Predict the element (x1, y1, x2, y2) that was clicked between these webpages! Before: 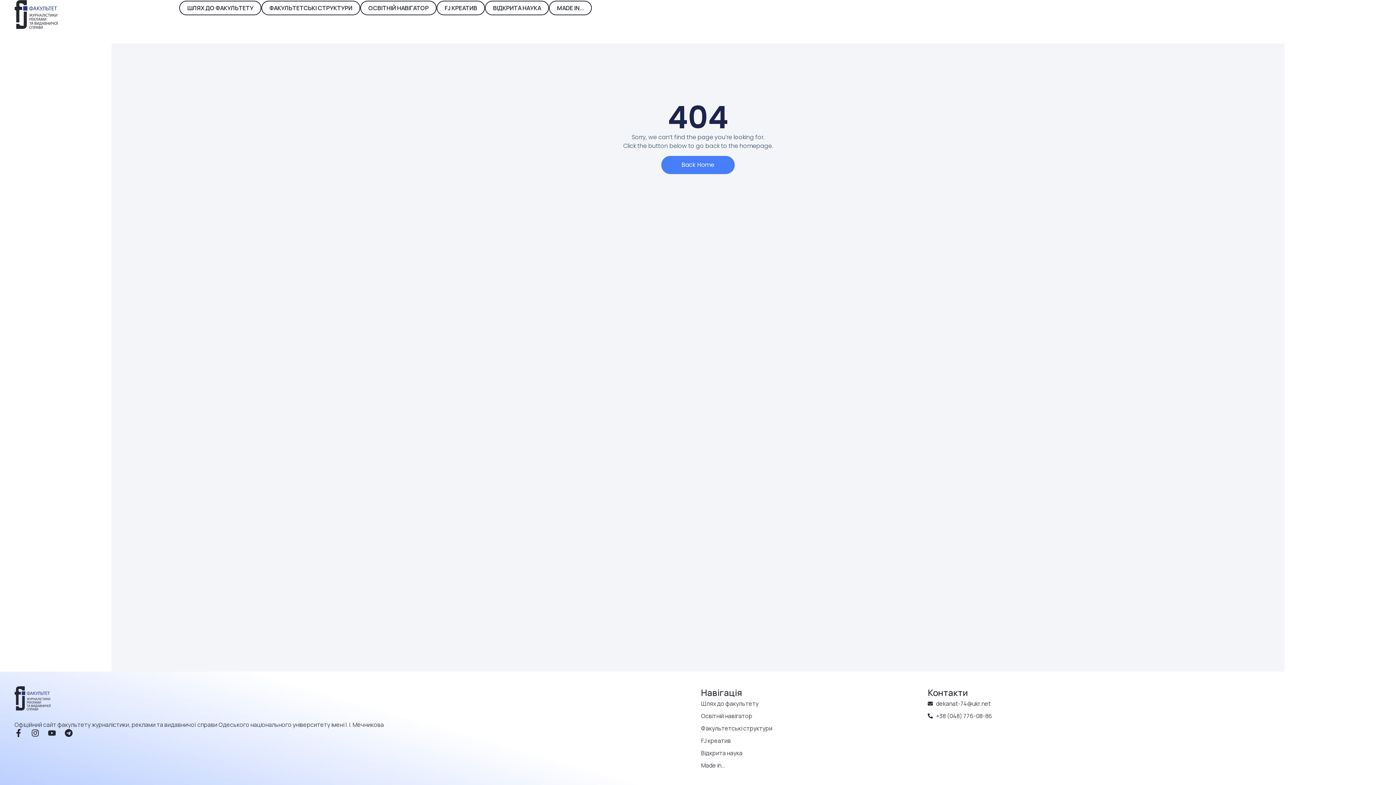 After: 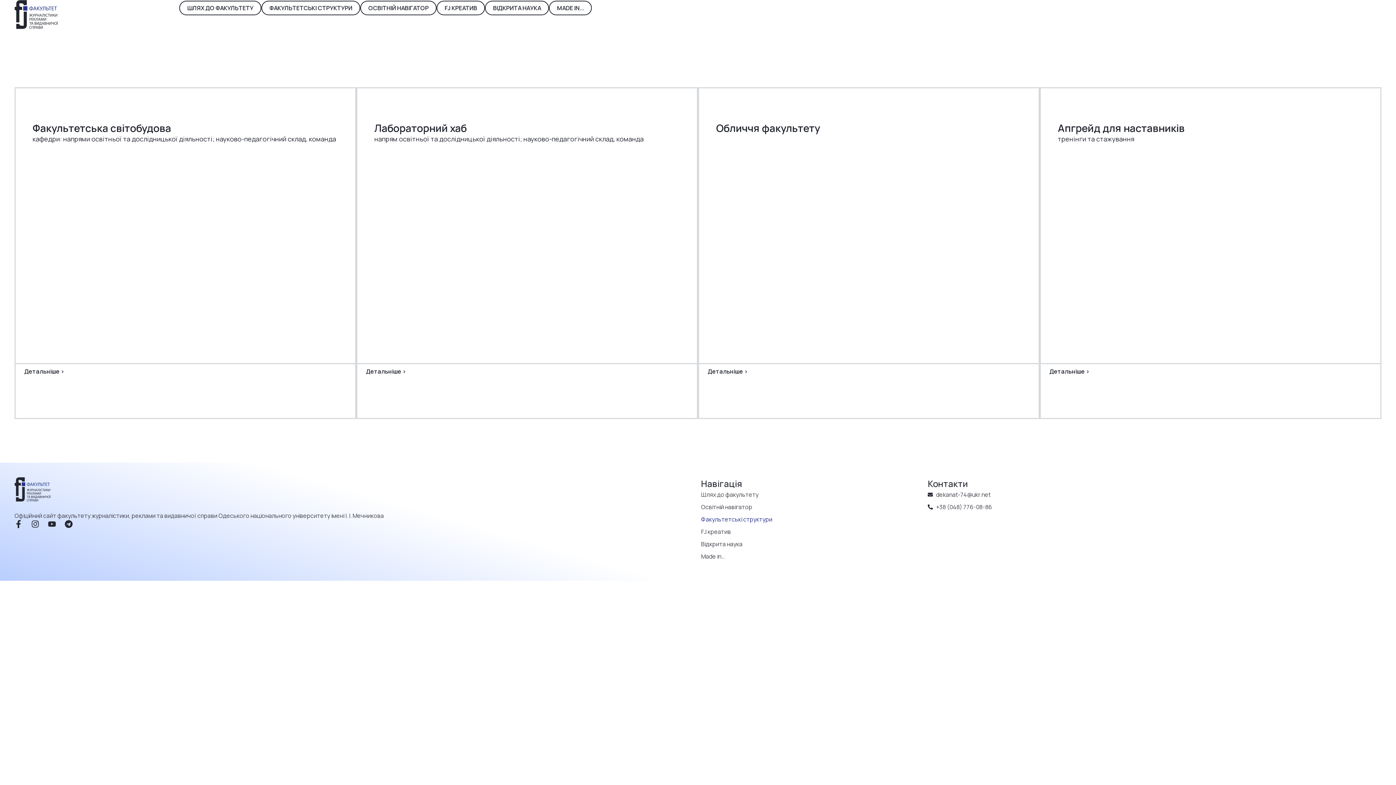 Action: label: ФАКУЛЬТЕТСЬКІ СТРУКТУРИ bbox: (261, 0, 360, 15)